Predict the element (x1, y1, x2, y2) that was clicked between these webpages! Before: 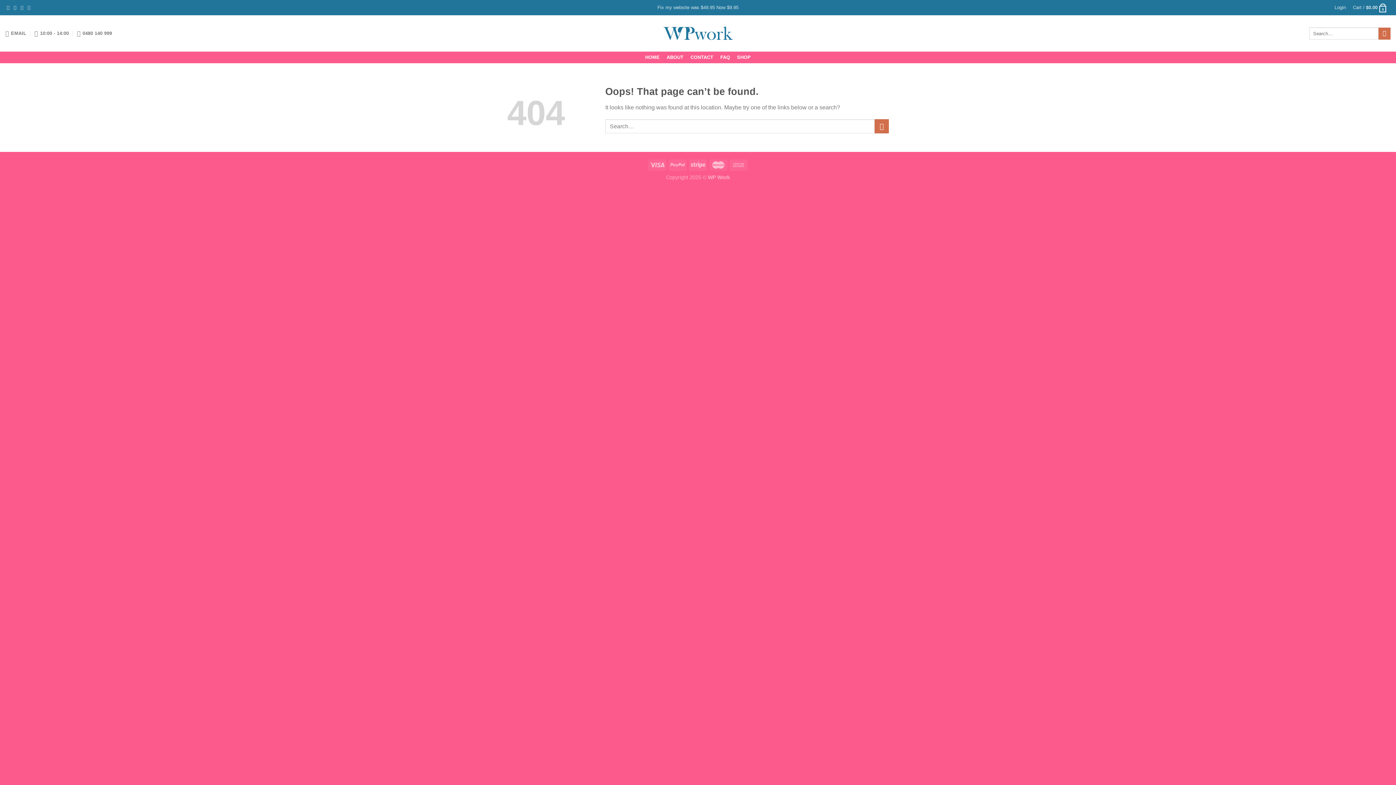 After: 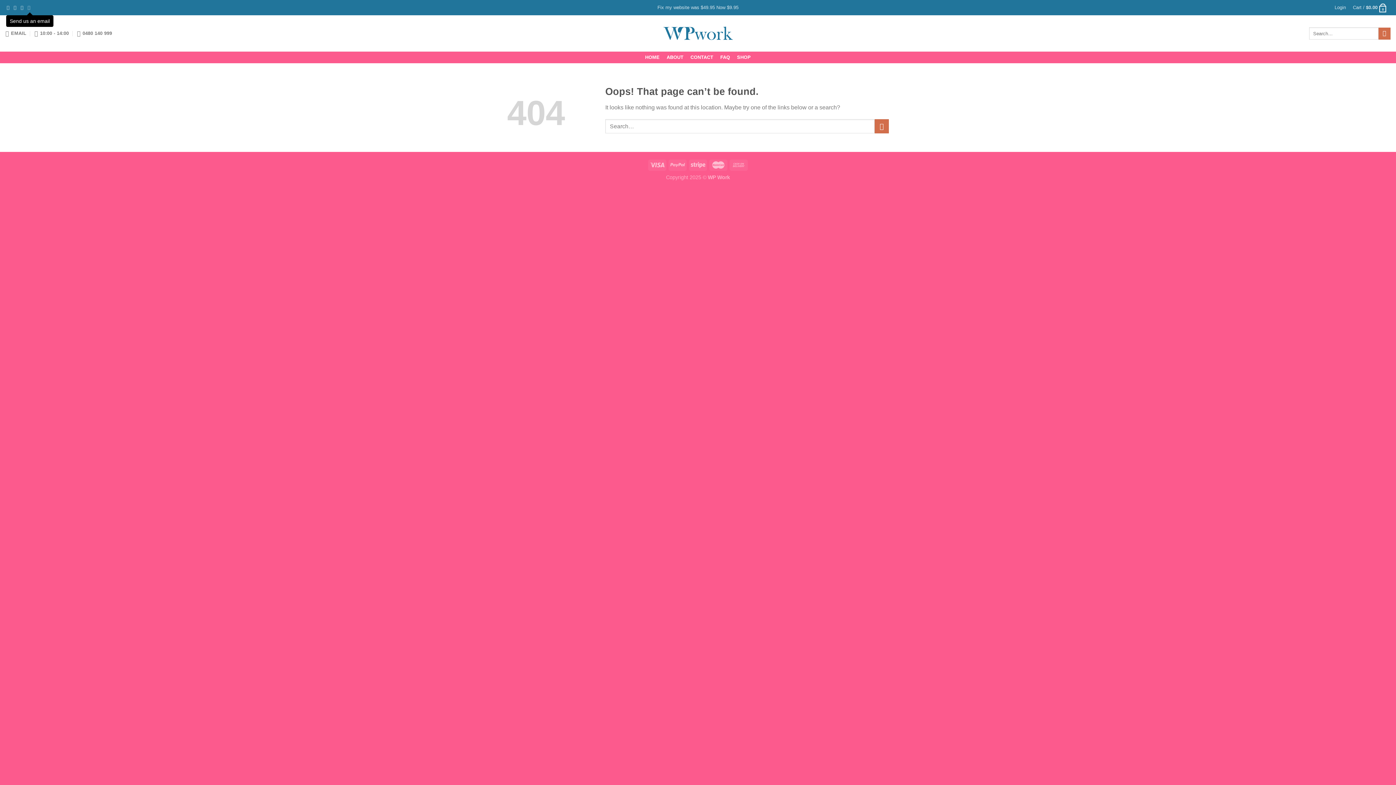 Action: bbox: (27, 4, 32, 10) label: Send us an email